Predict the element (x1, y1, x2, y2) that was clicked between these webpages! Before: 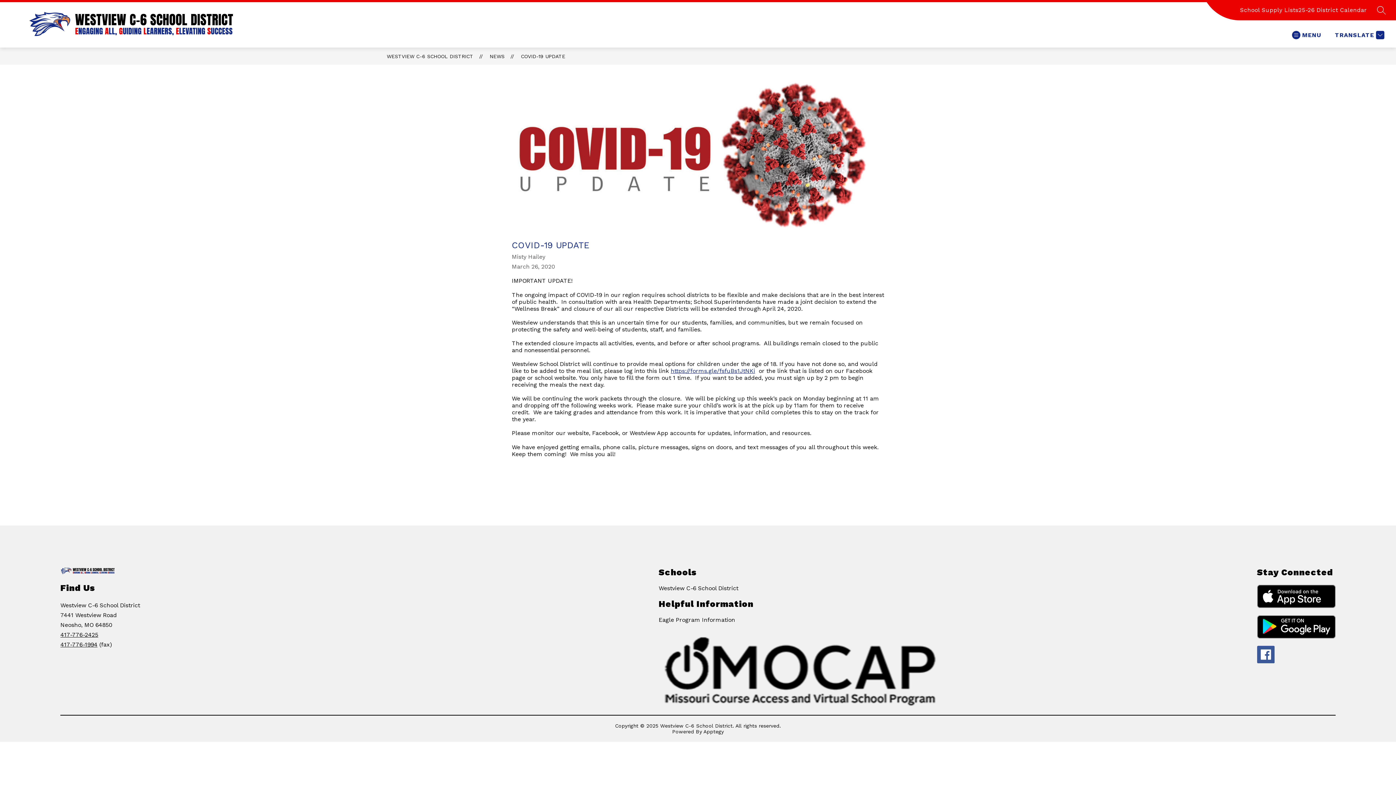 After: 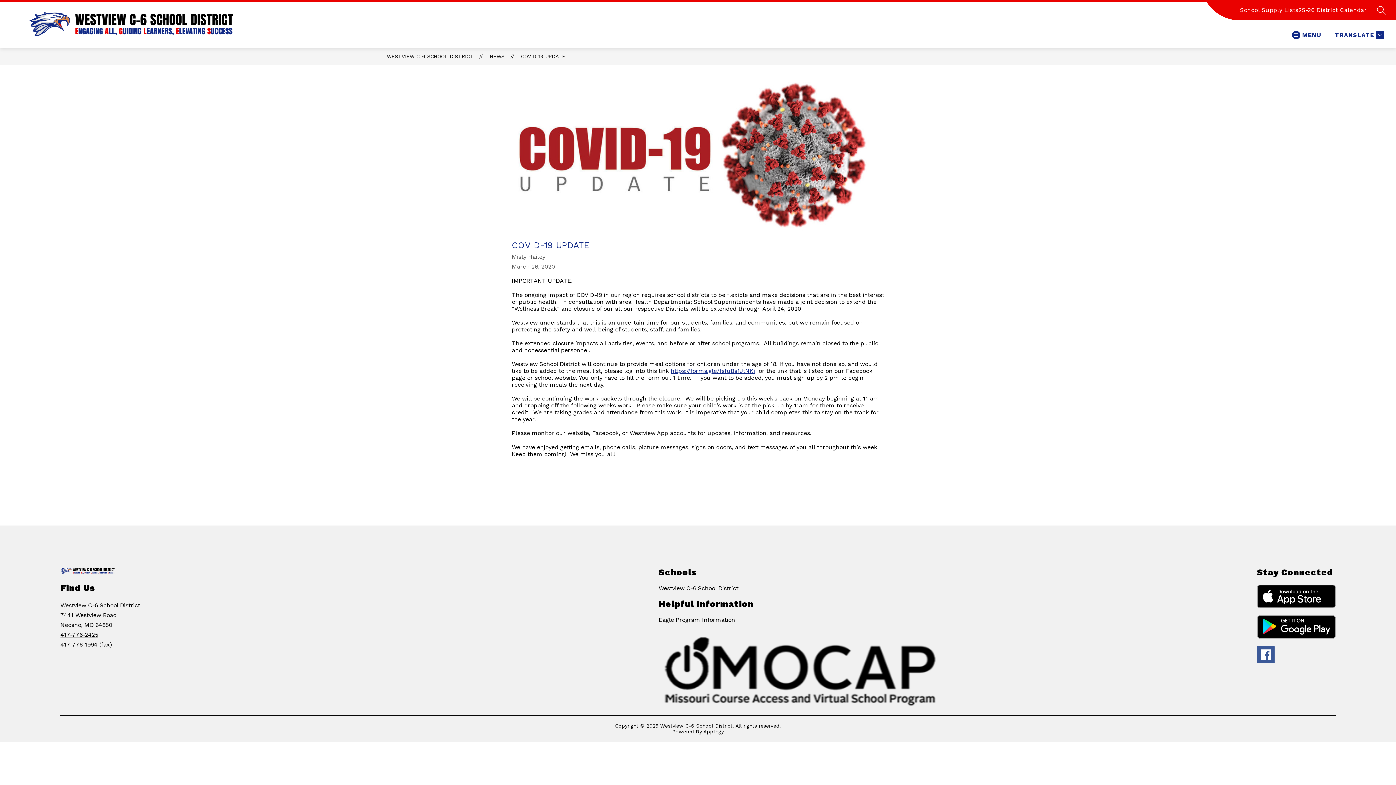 Action: label: 417-776-1994 bbox: (60, 641, 97, 648)